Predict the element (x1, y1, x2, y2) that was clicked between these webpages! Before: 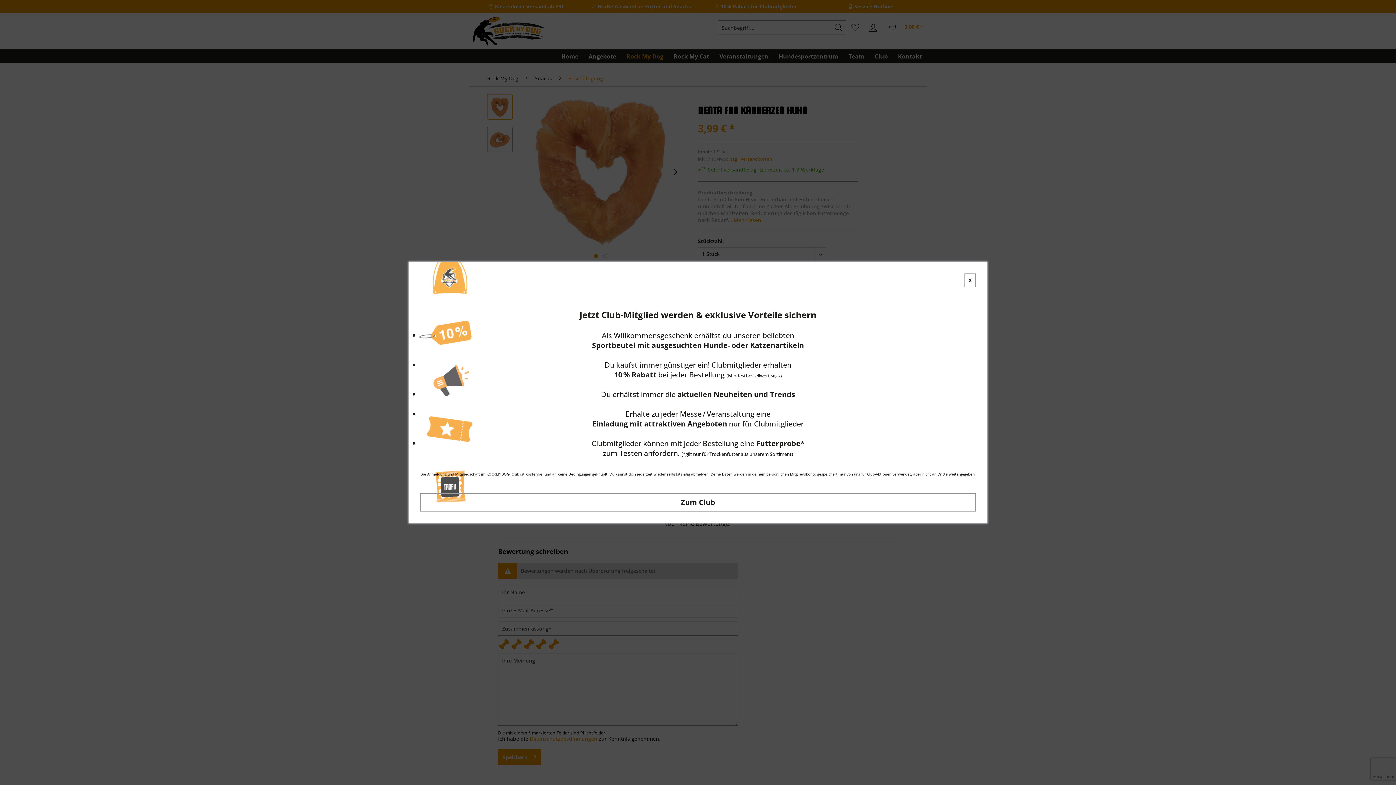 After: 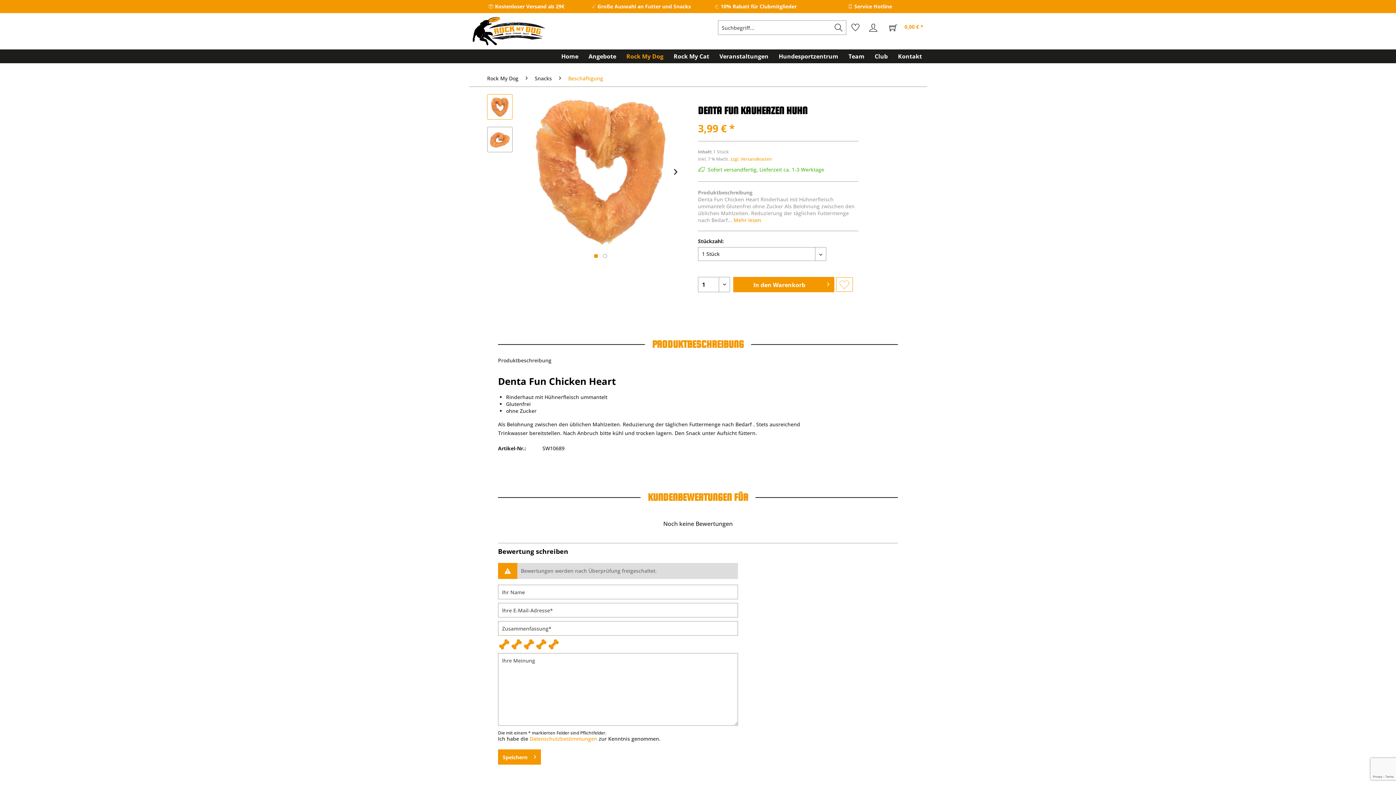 Action: bbox: (964, 273, 976, 287) label: X